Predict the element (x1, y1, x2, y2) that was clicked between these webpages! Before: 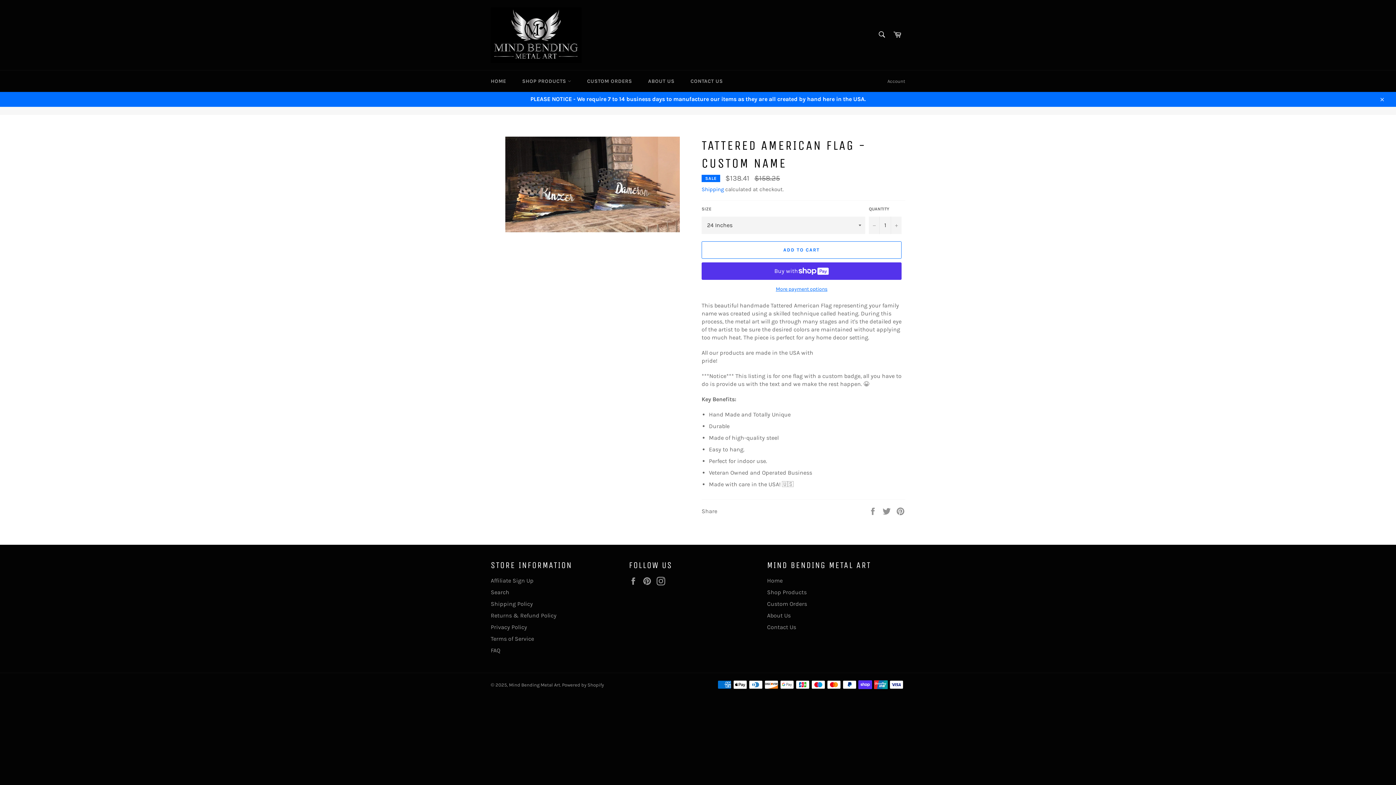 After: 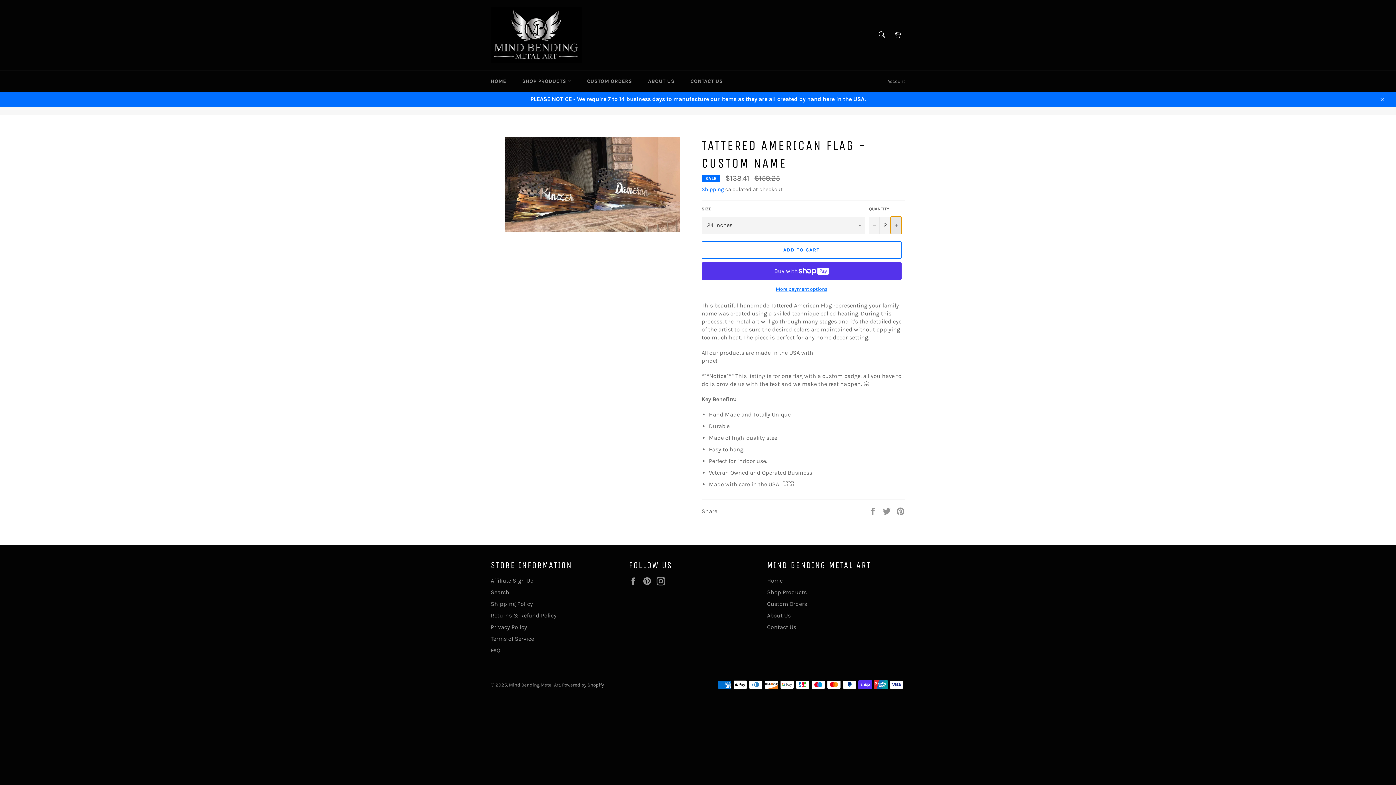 Action: label: Increase item quantity by one bbox: (890, 216, 901, 234)